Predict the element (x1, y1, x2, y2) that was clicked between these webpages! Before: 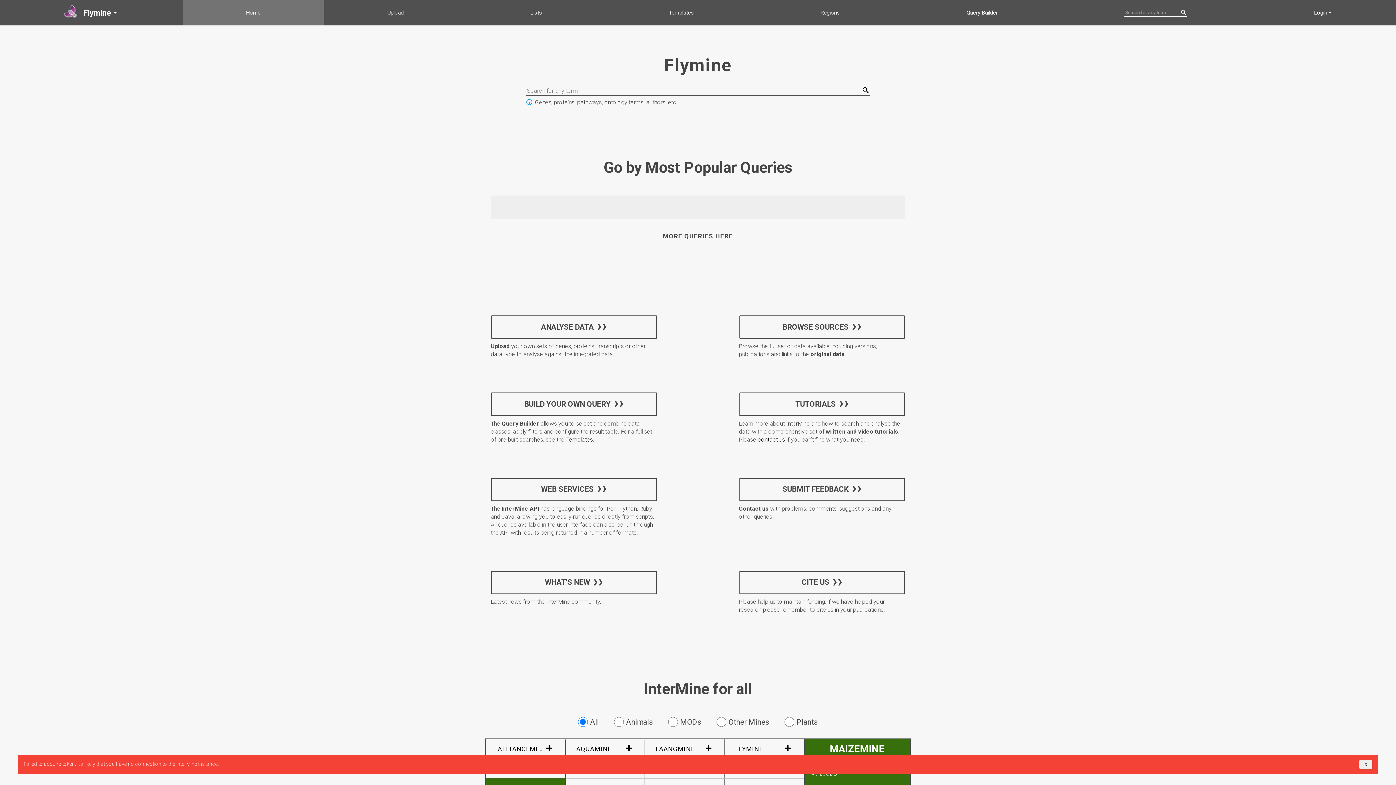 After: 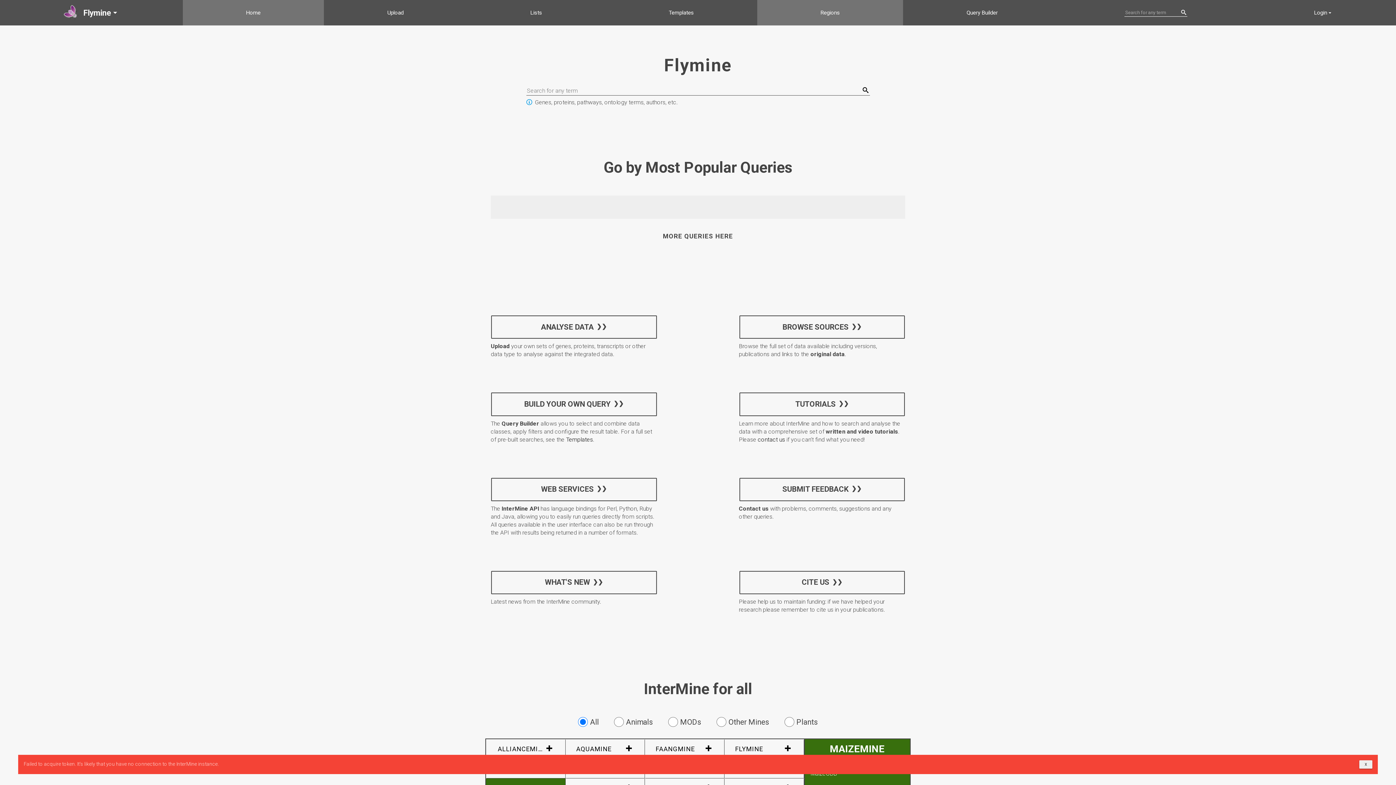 Action: bbox: (757, 0, 903, 25) label: Regions